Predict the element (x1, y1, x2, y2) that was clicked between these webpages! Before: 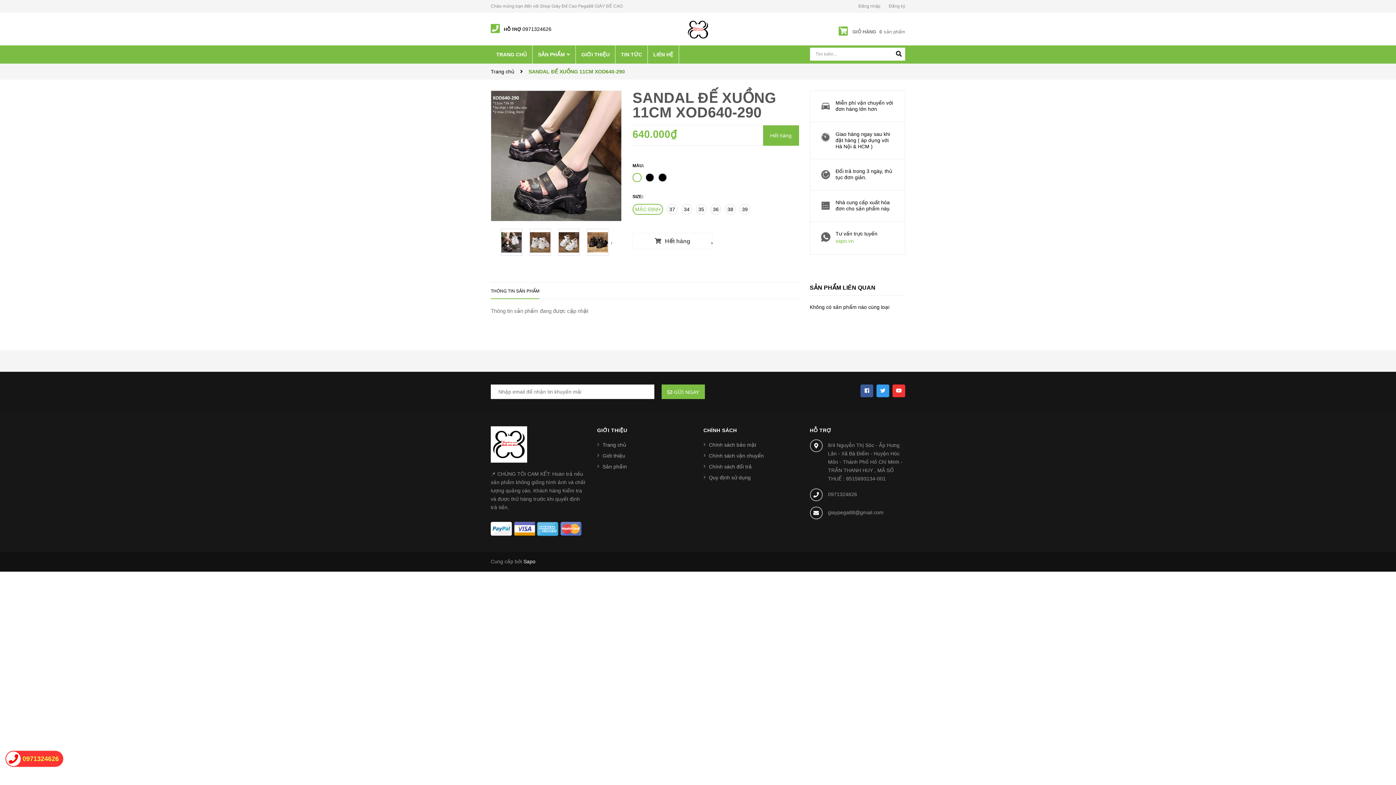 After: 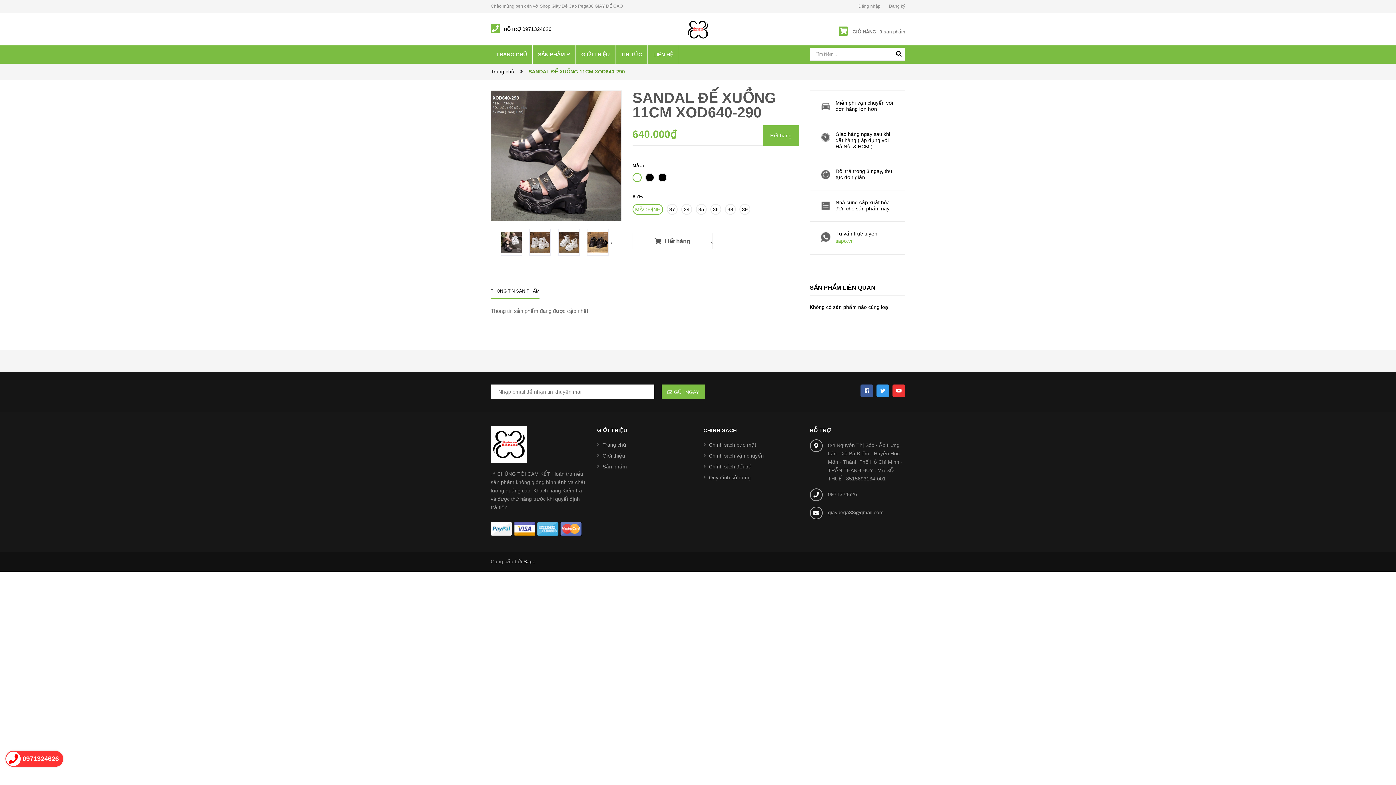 Action: label: CHÍNH SÁCH bbox: (703, 427, 737, 433)